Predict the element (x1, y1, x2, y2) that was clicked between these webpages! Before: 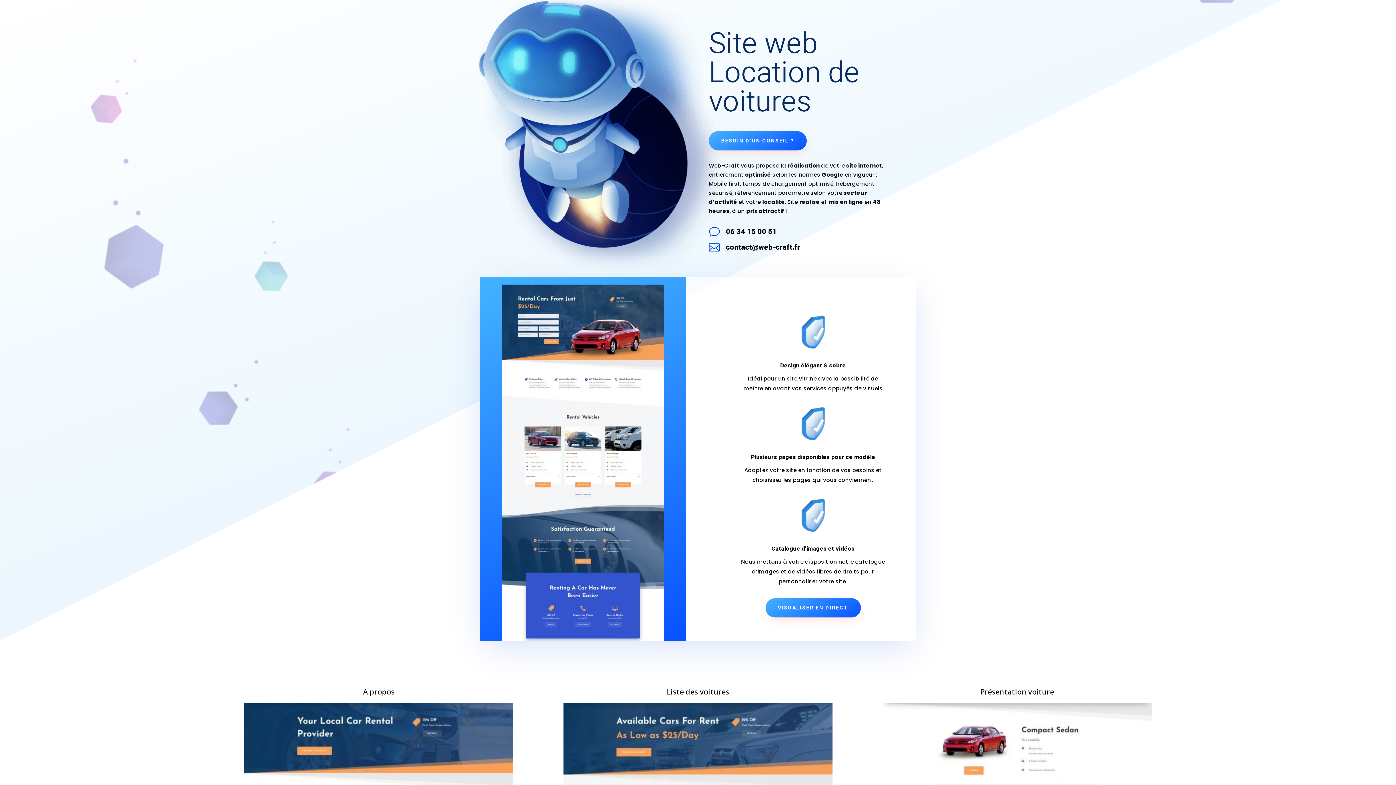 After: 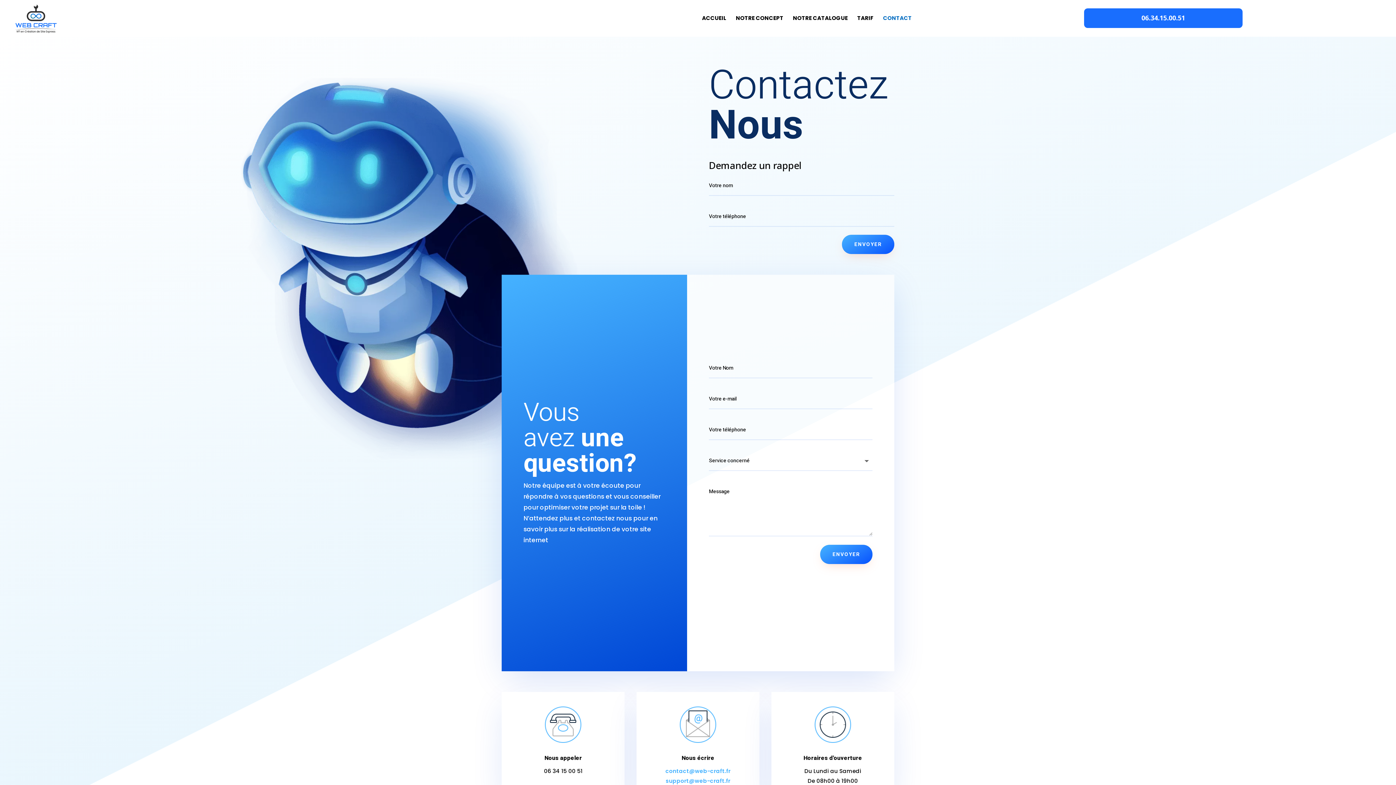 Action: bbox: (708, 131, 806, 150) label: BESOIN D'UN CONSEIL ?